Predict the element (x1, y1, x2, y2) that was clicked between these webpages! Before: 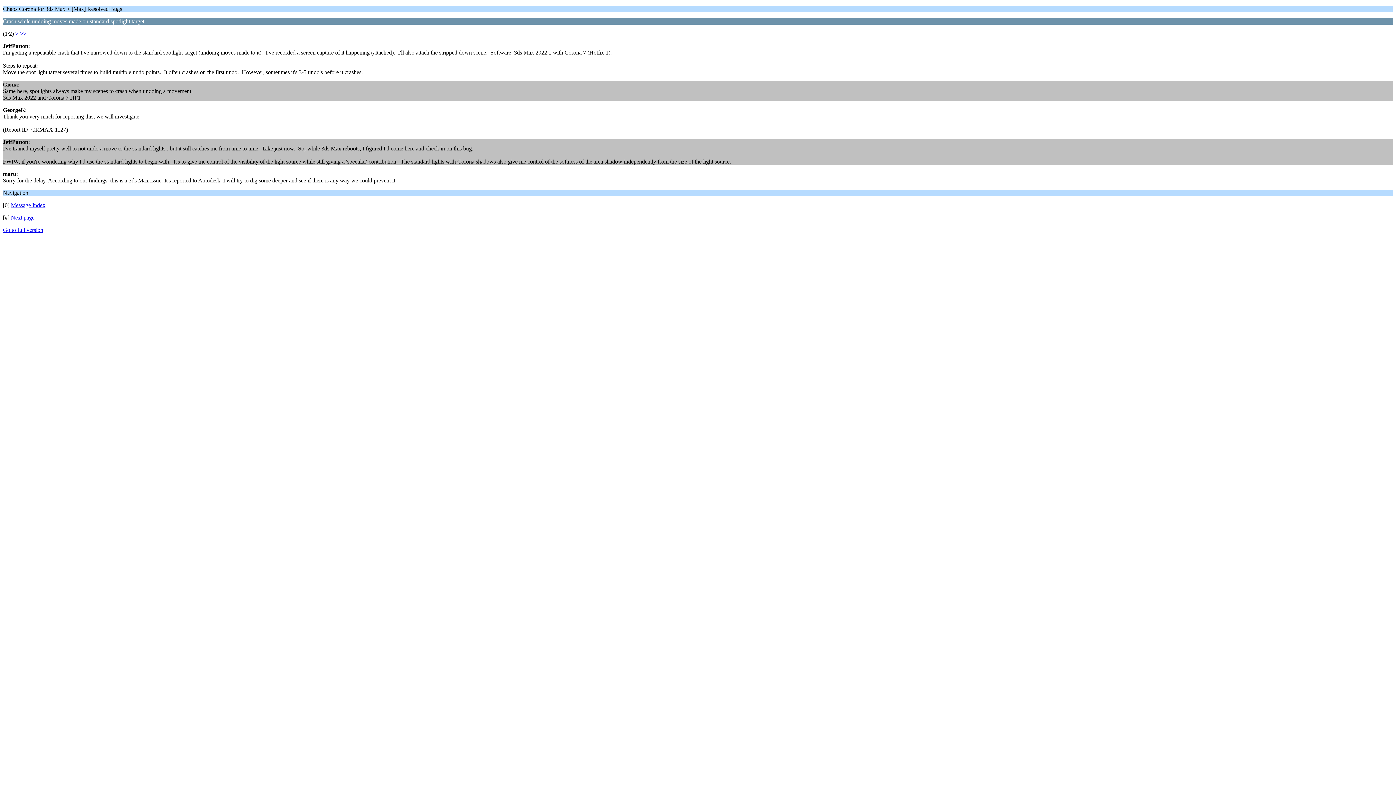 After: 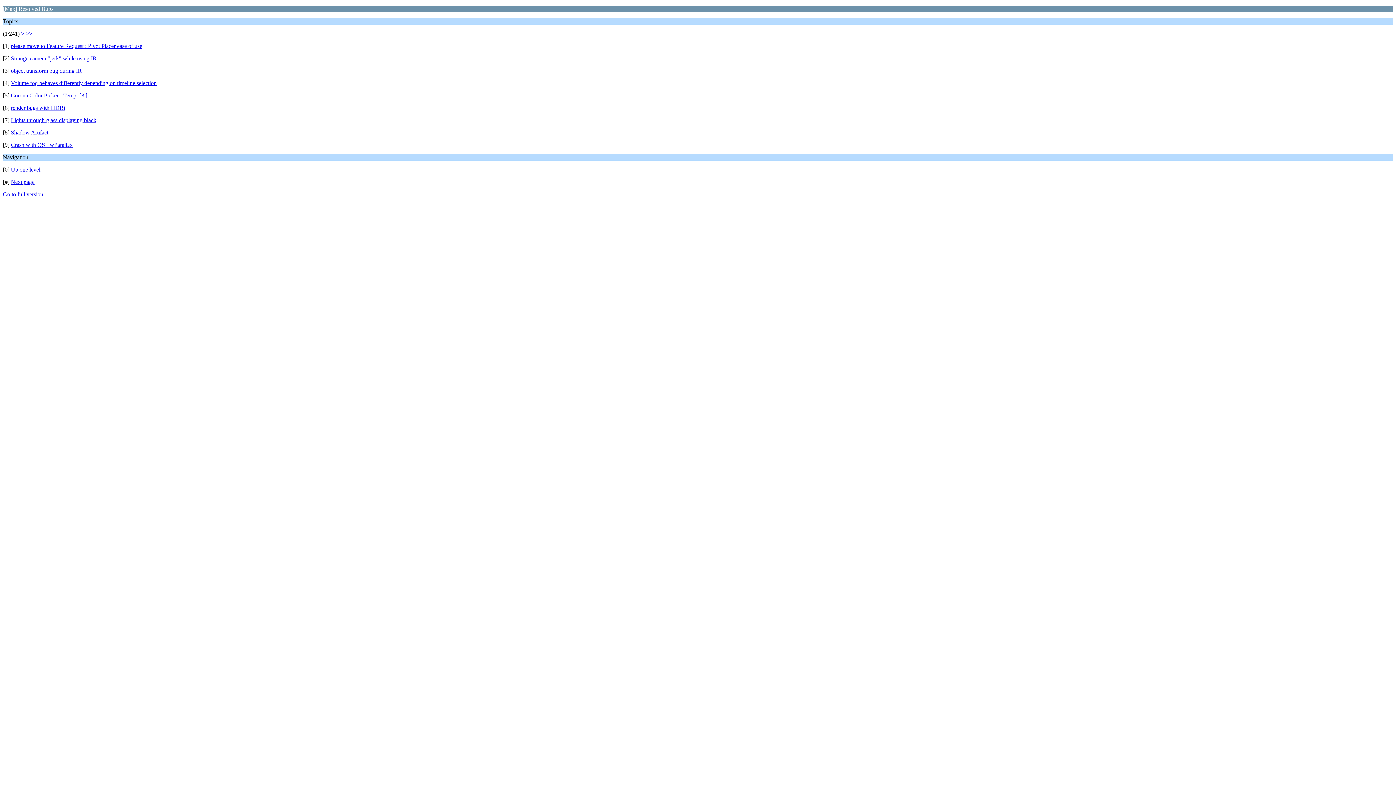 Action: bbox: (10, 202, 45, 208) label: Message Index